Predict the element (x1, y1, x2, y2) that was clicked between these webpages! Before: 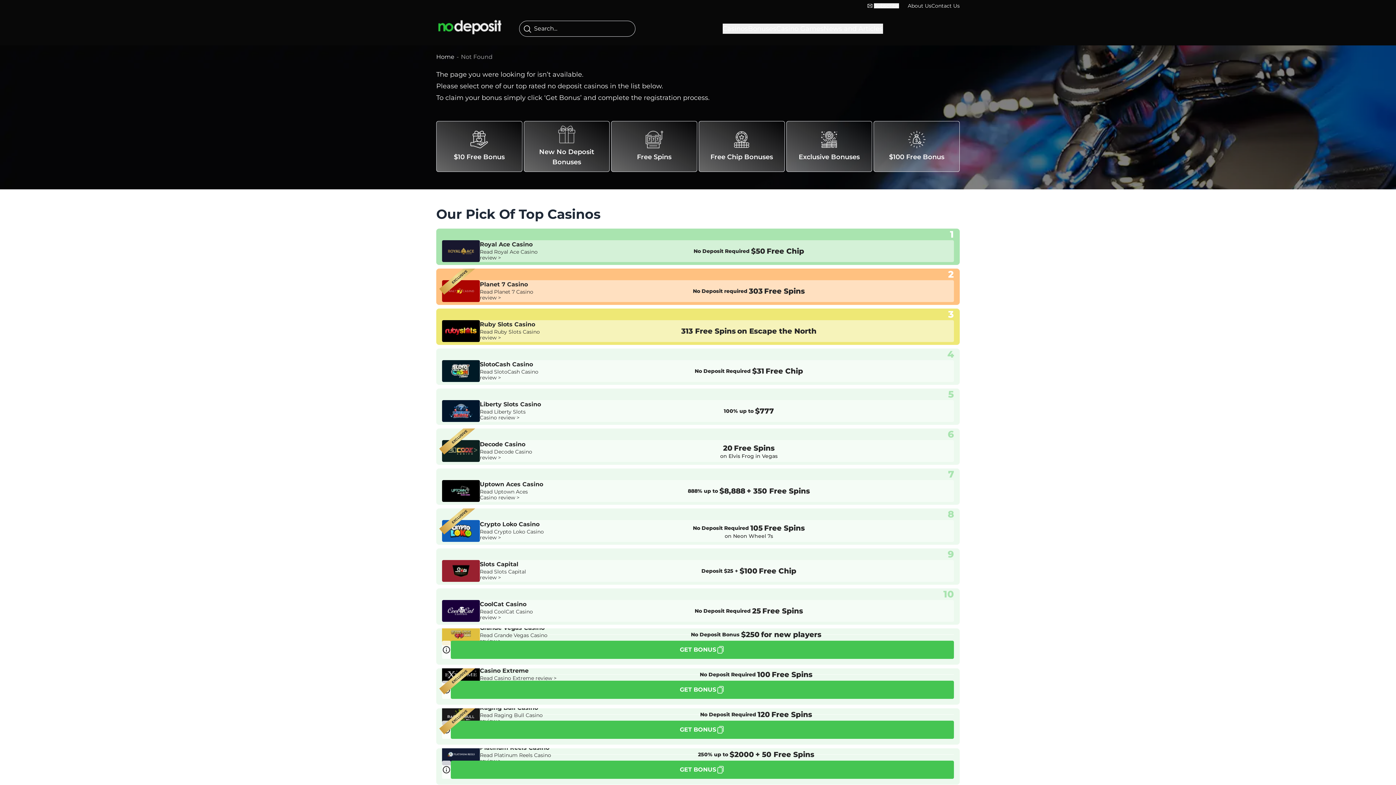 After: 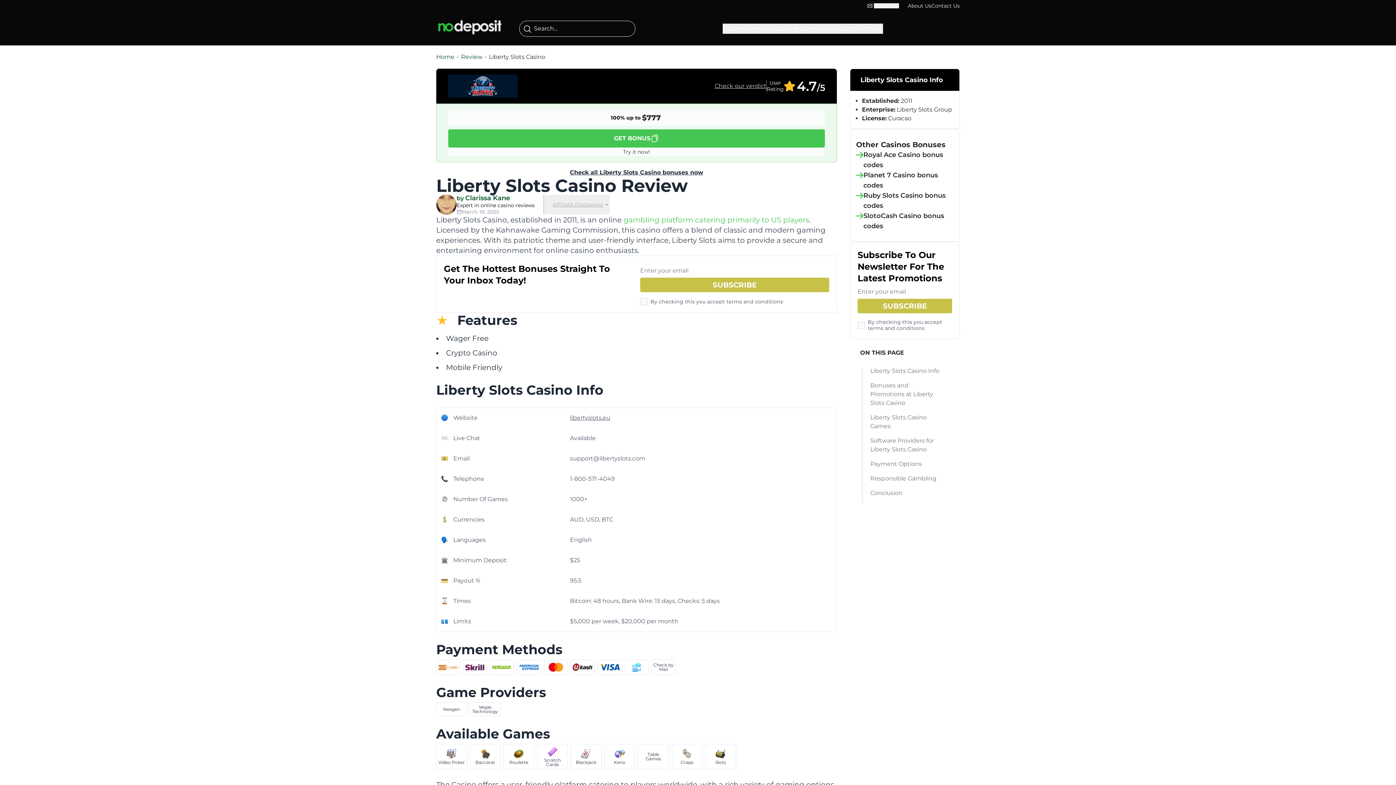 Action: label: Read Liberty Slots Casino review bbox: (480, 409, 544, 420)